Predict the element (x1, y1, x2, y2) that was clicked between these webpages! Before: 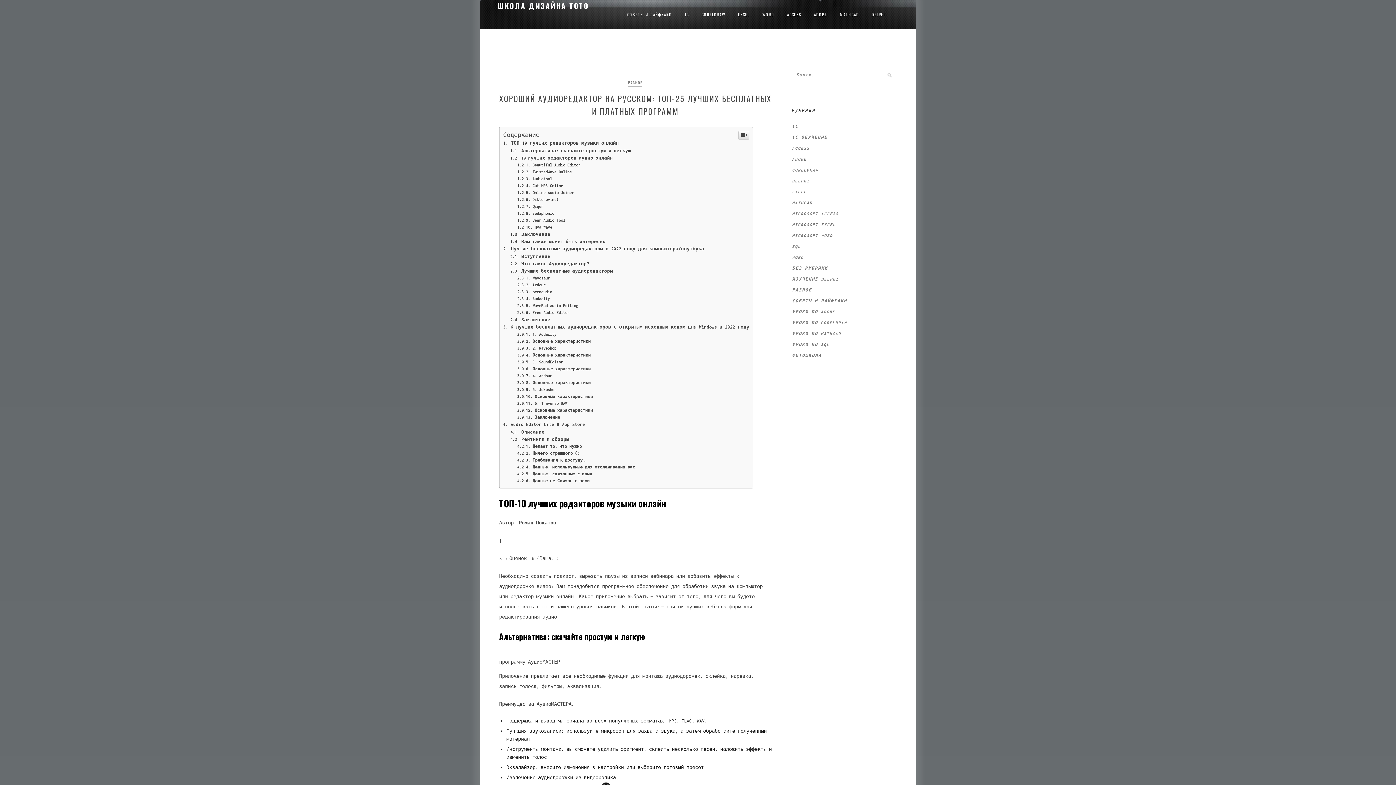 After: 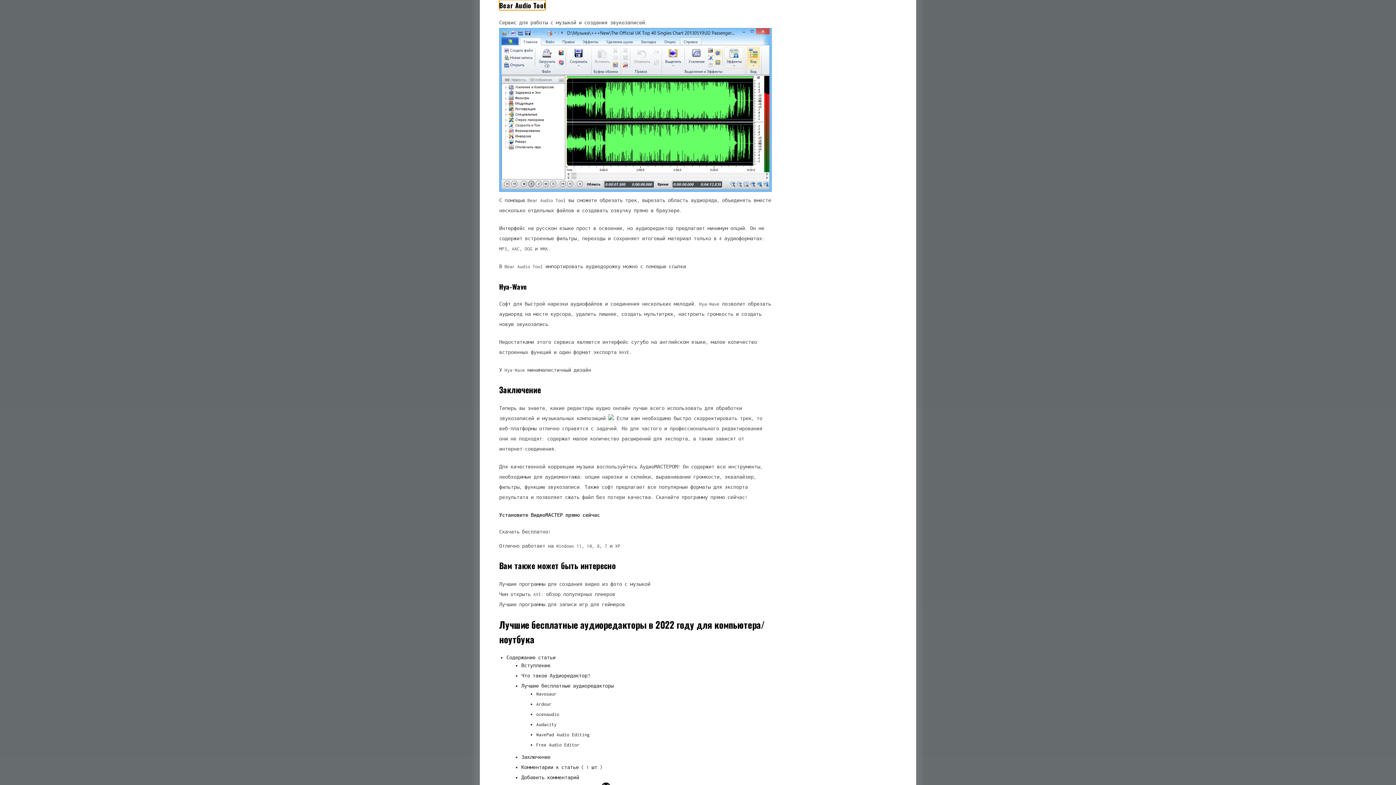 Action: bbox: (517, 366, 565, 370) label: ​Bear Audio Tool​